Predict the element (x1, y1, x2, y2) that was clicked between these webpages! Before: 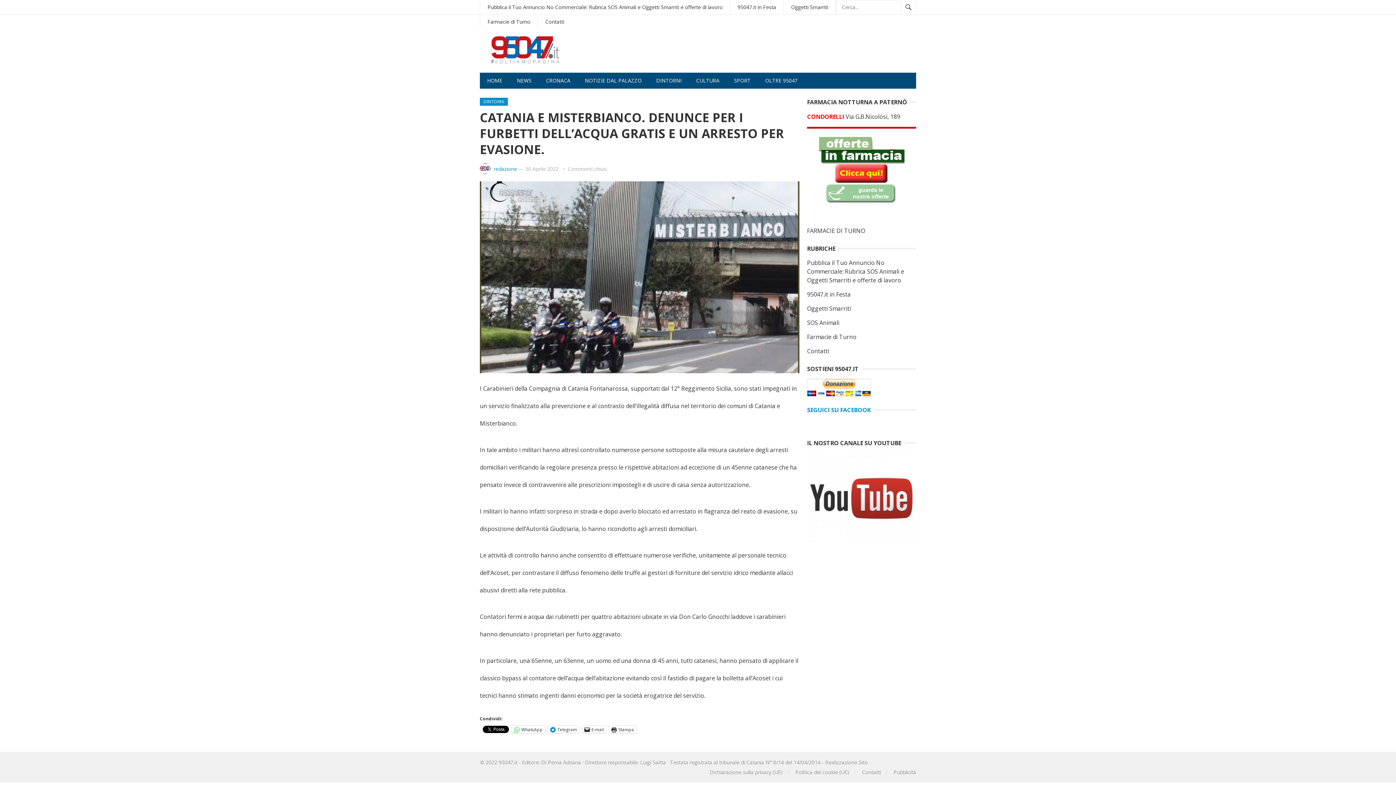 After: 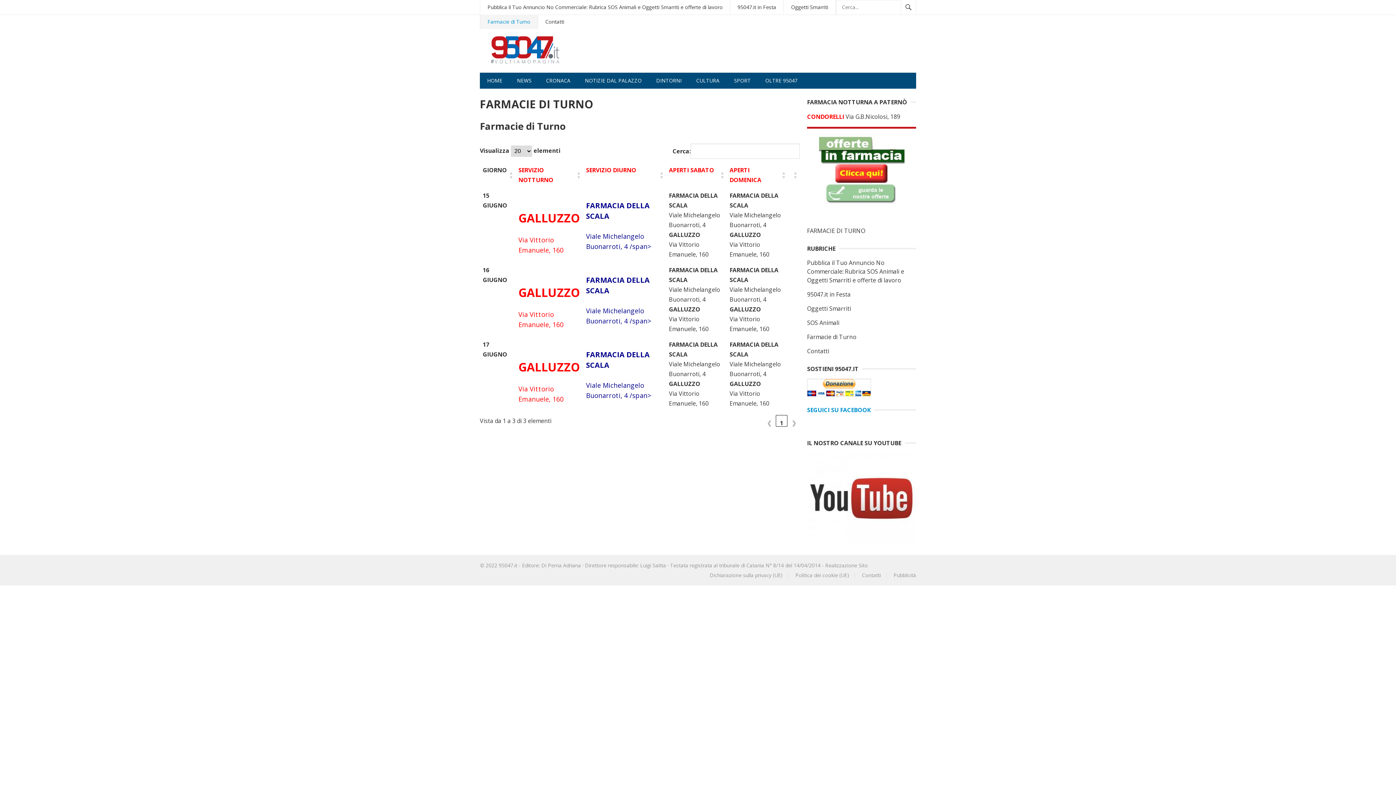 Action: label: FARMACIE DI TURNO bbox: (807, 226, 865, 234)